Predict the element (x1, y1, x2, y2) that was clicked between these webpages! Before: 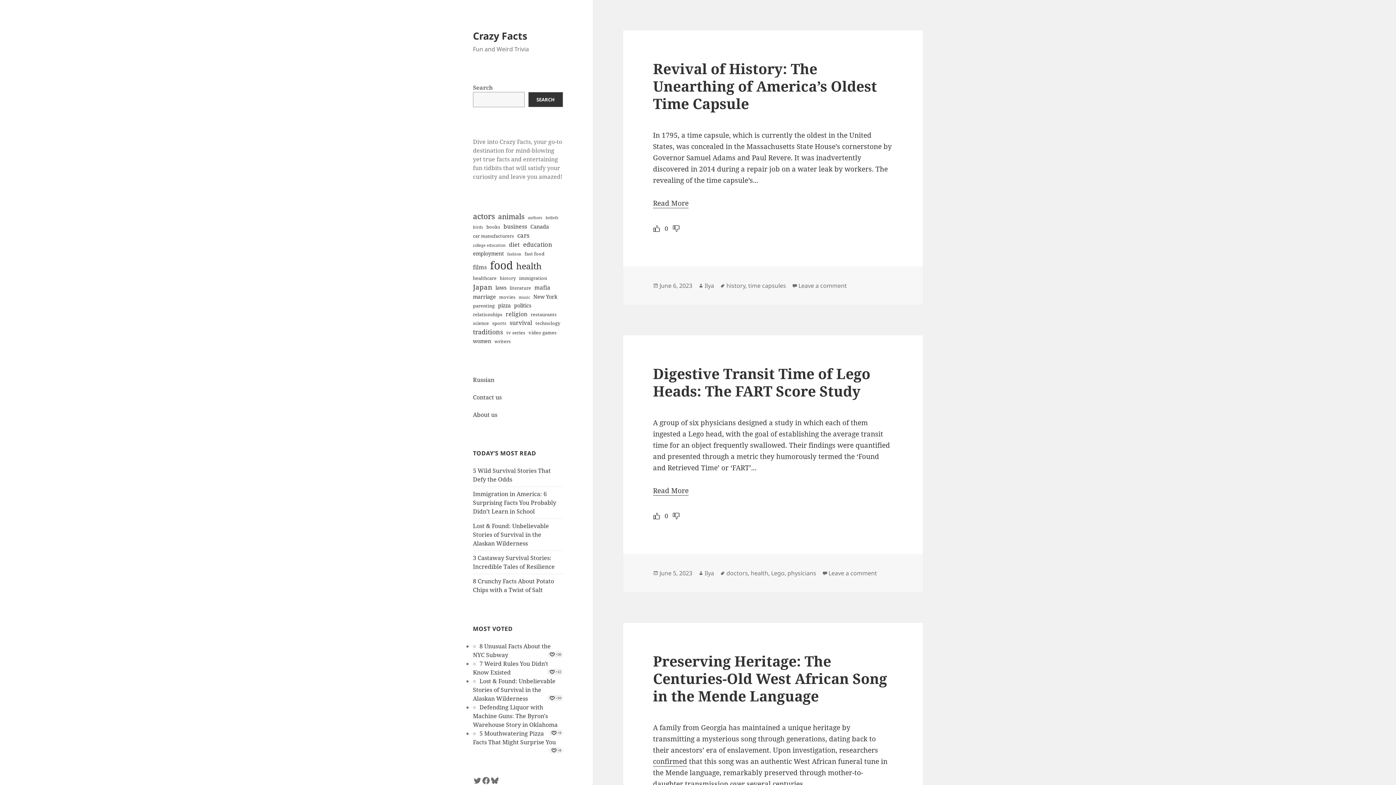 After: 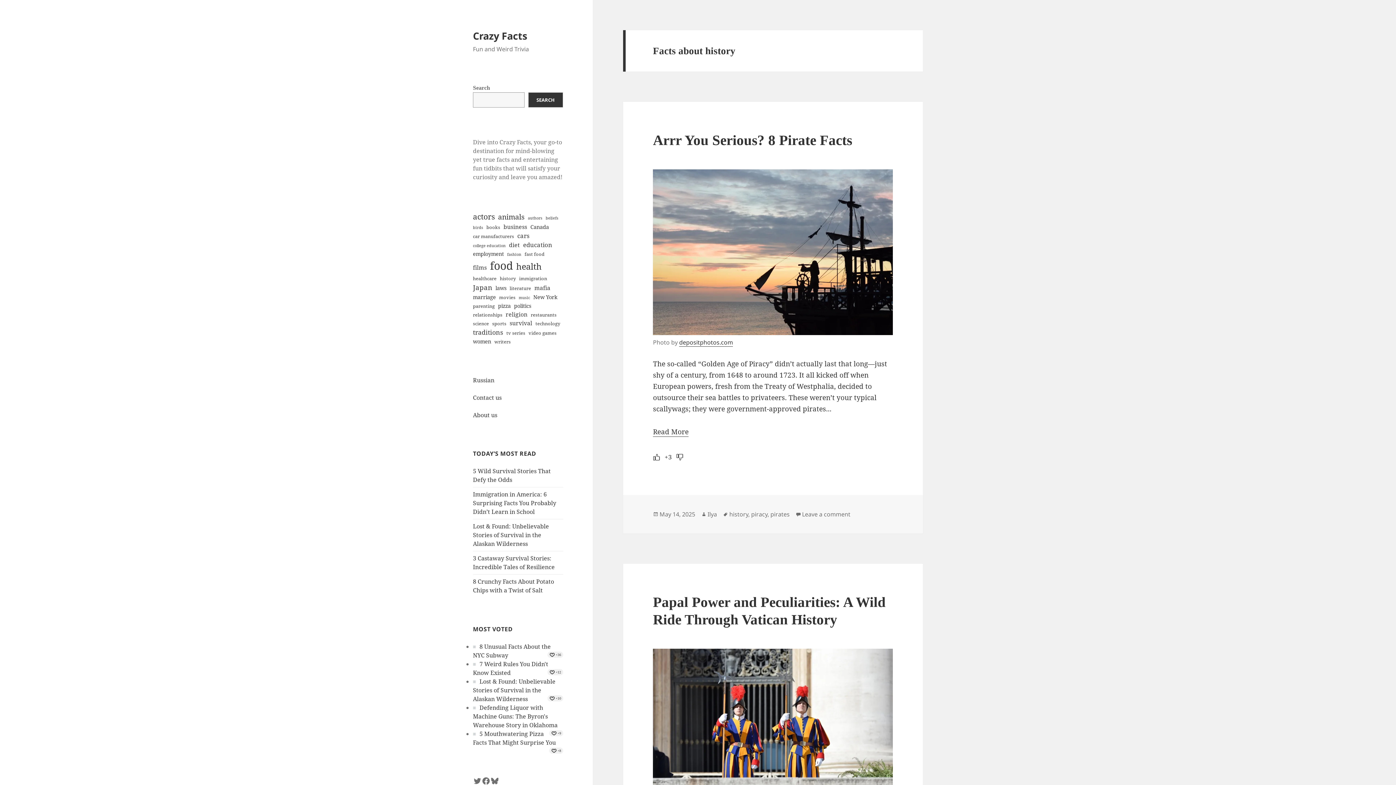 Action: bbox: (726, 281, 745, 290) label: history